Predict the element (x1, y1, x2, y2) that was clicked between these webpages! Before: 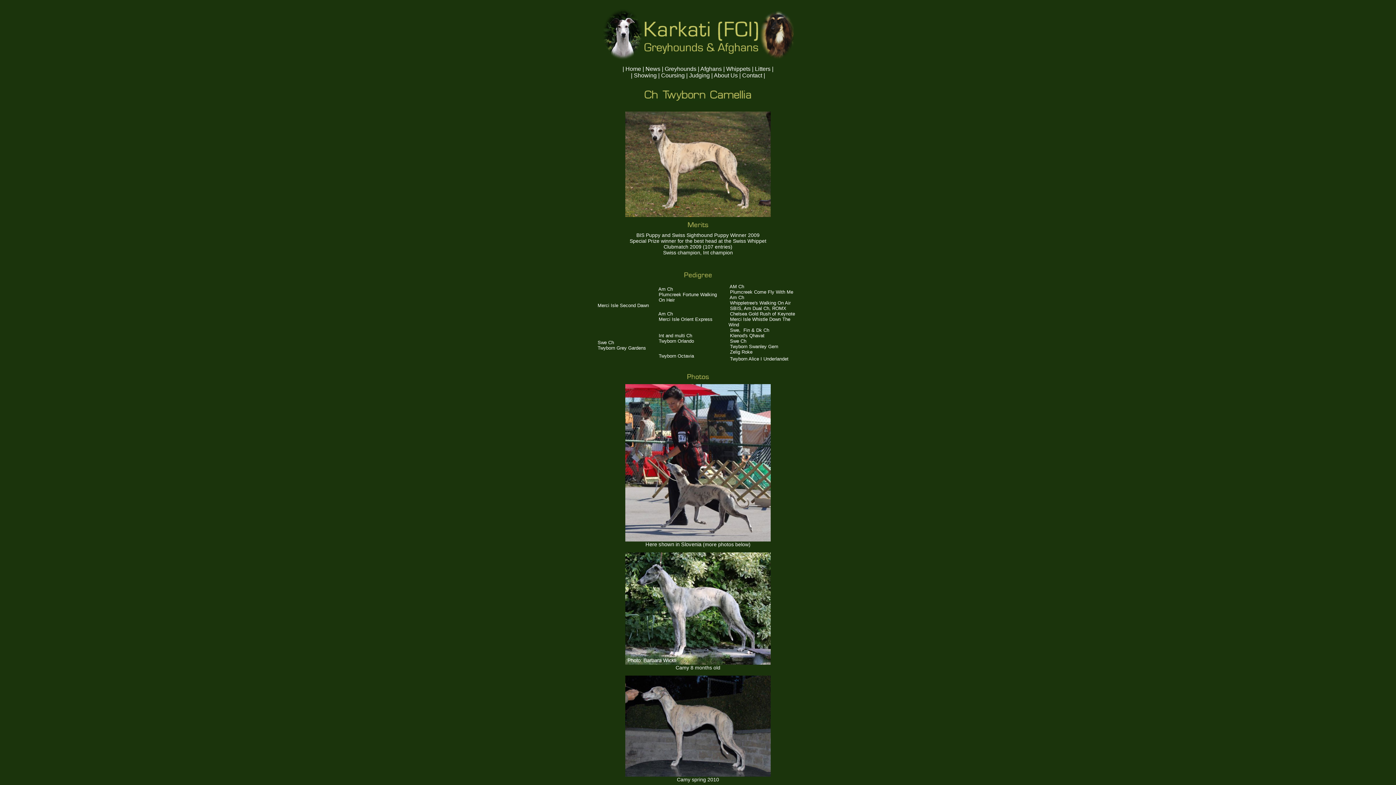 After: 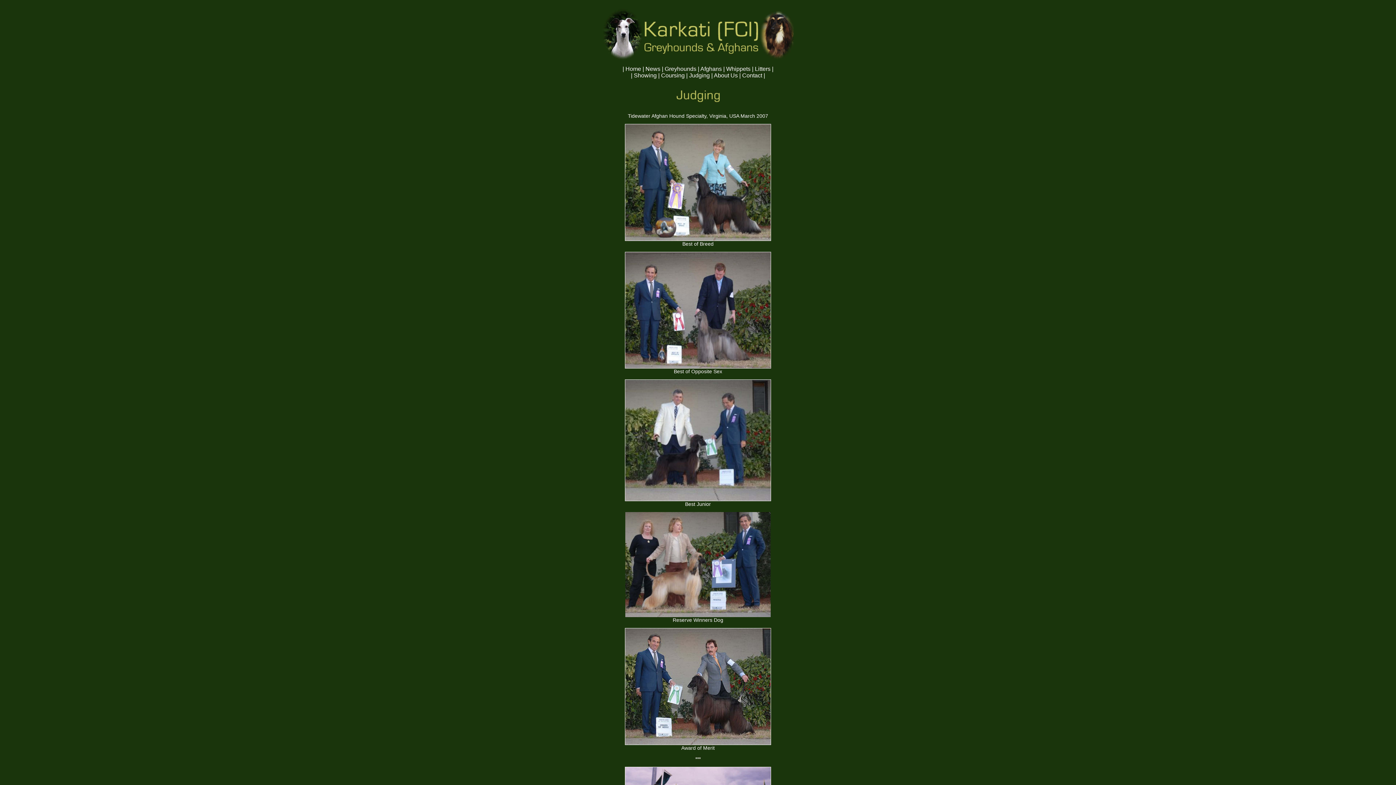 Action: label: Judging bbox: (689, 72, 710, 78)